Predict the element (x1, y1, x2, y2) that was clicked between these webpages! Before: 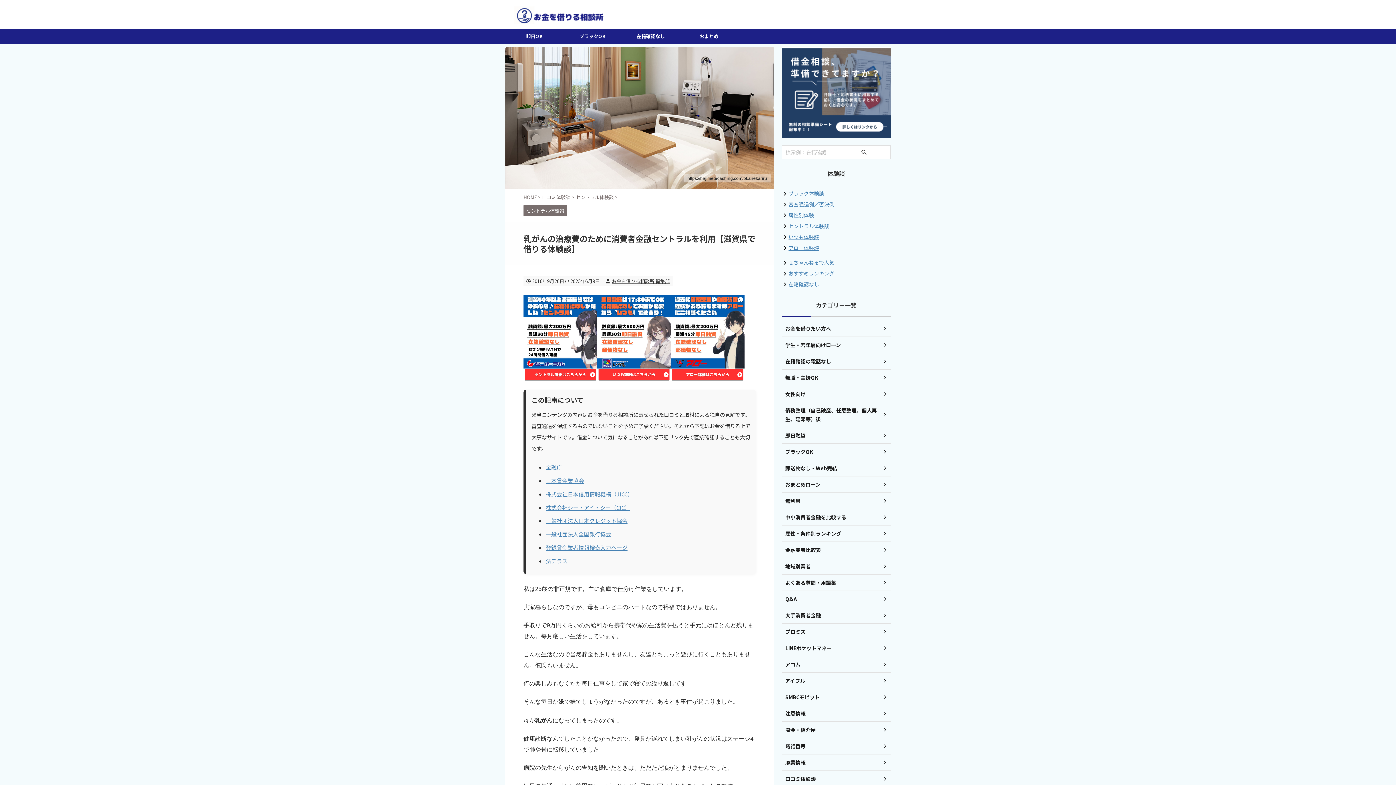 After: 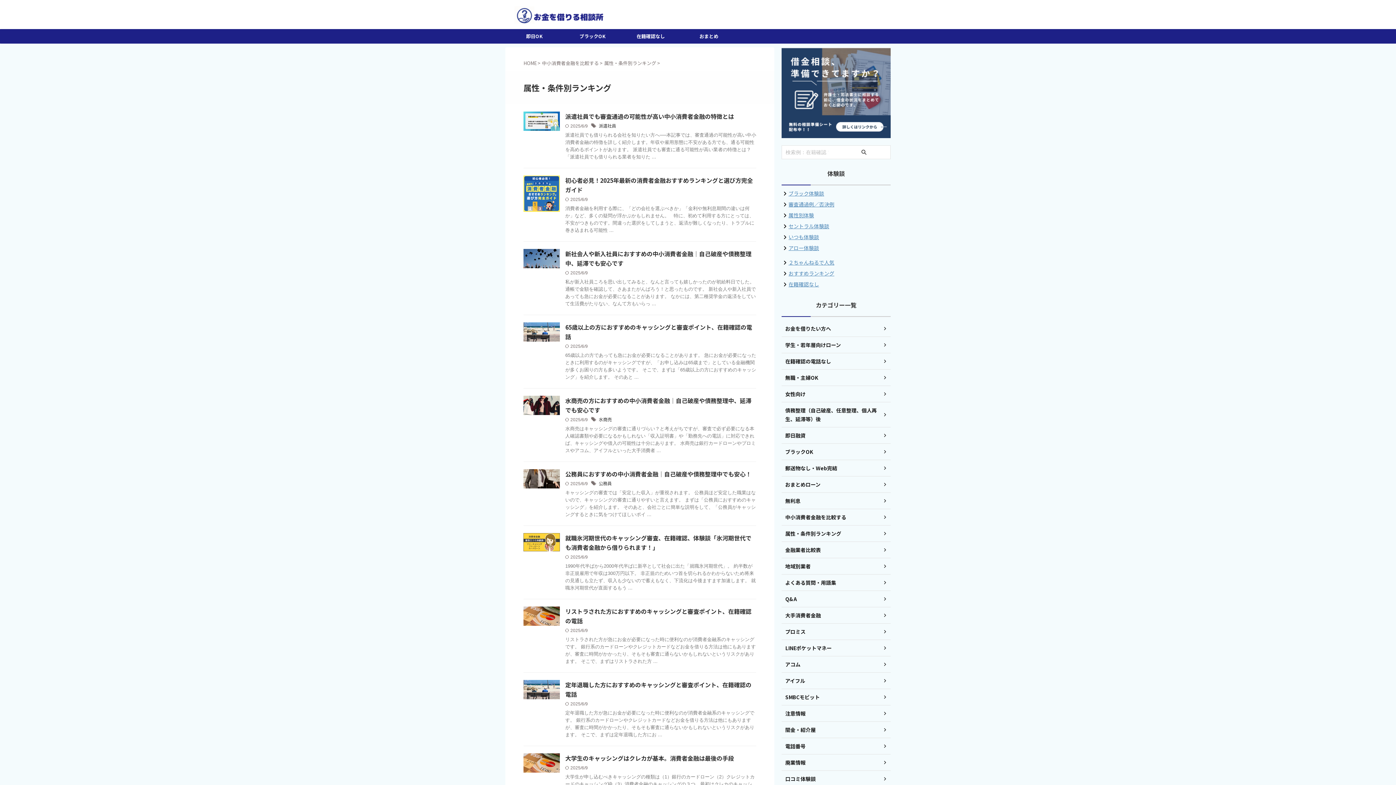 Action: bbox: (781, 525, 890, 542) label: 属性・条件別ランキング